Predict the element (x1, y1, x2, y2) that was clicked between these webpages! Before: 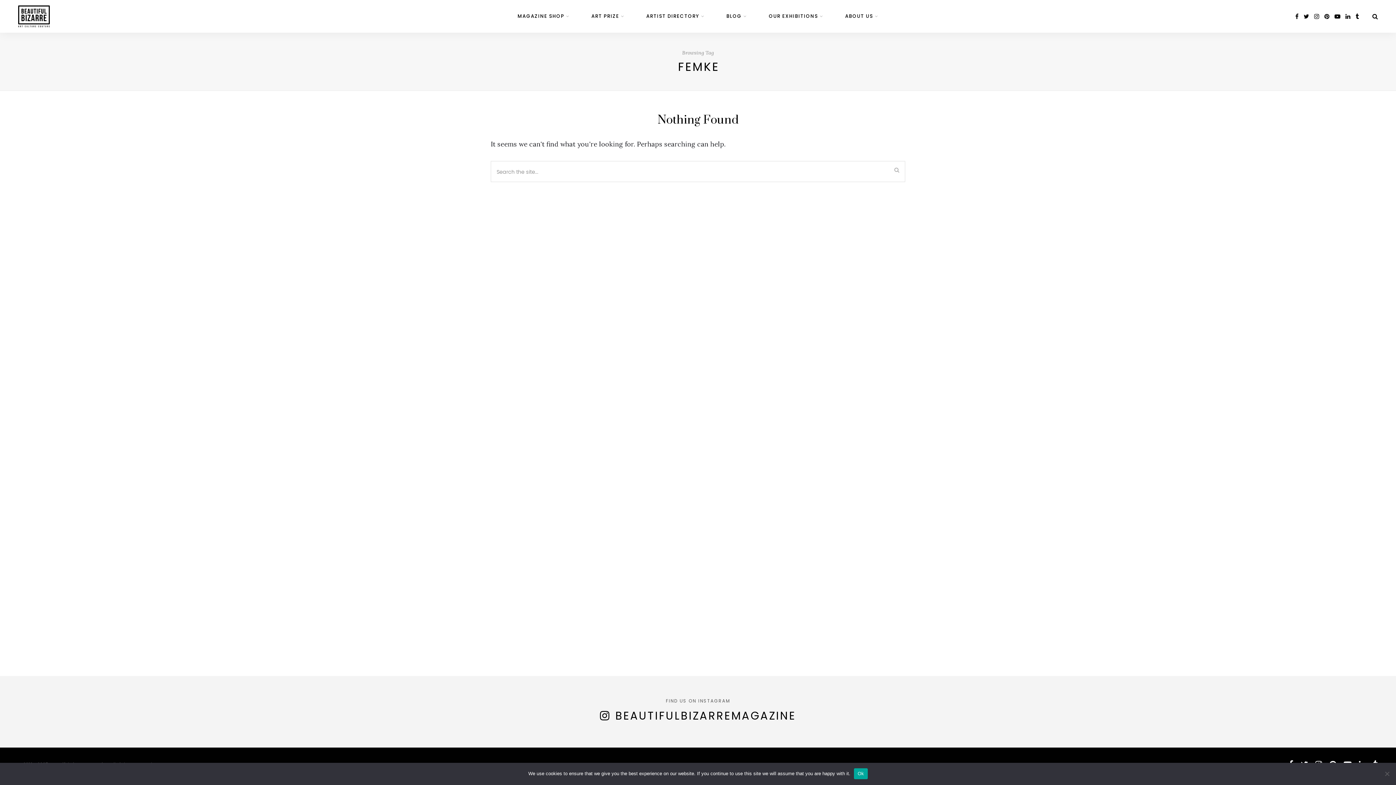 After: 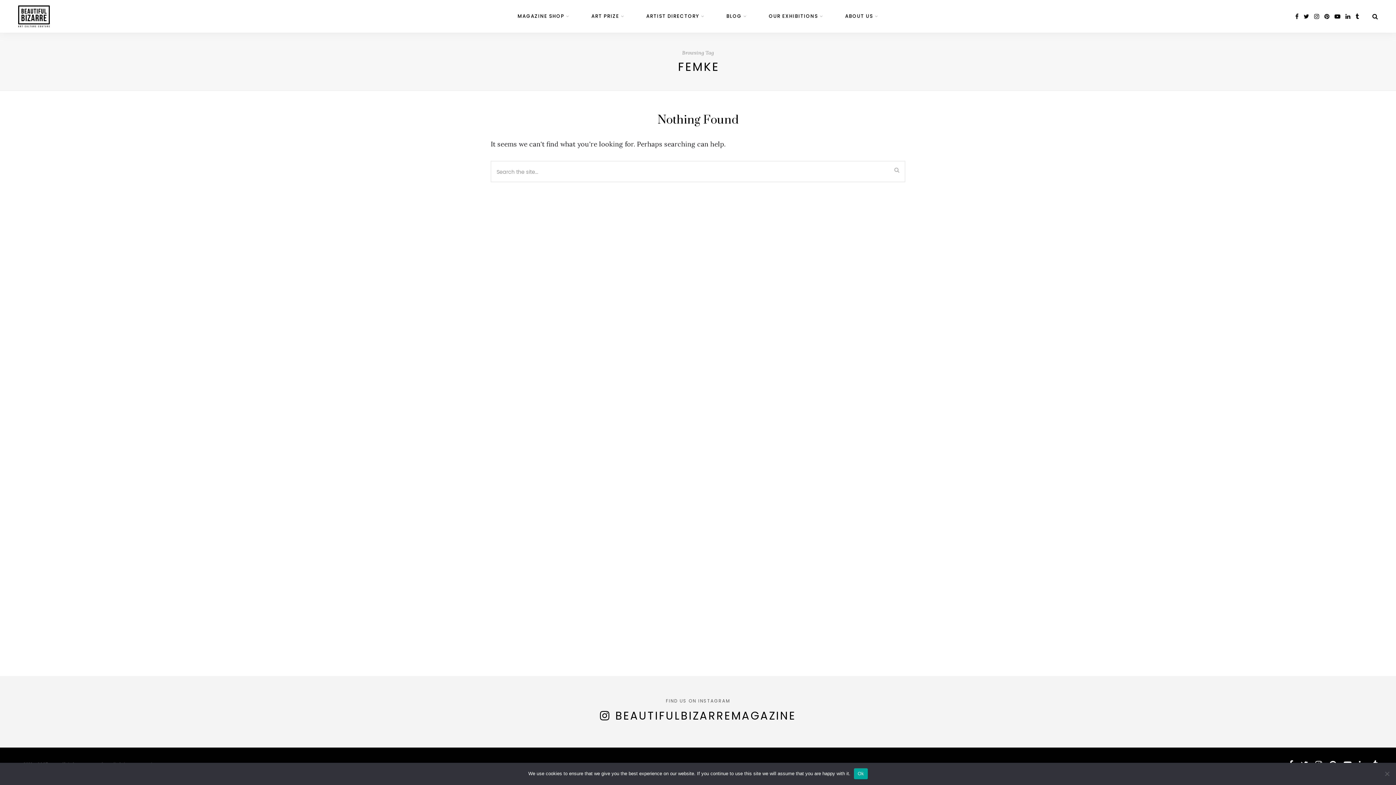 Action: label: BEAUTIFULBIZARREMAGAZINE bbox: (615, 708, 796, 724)